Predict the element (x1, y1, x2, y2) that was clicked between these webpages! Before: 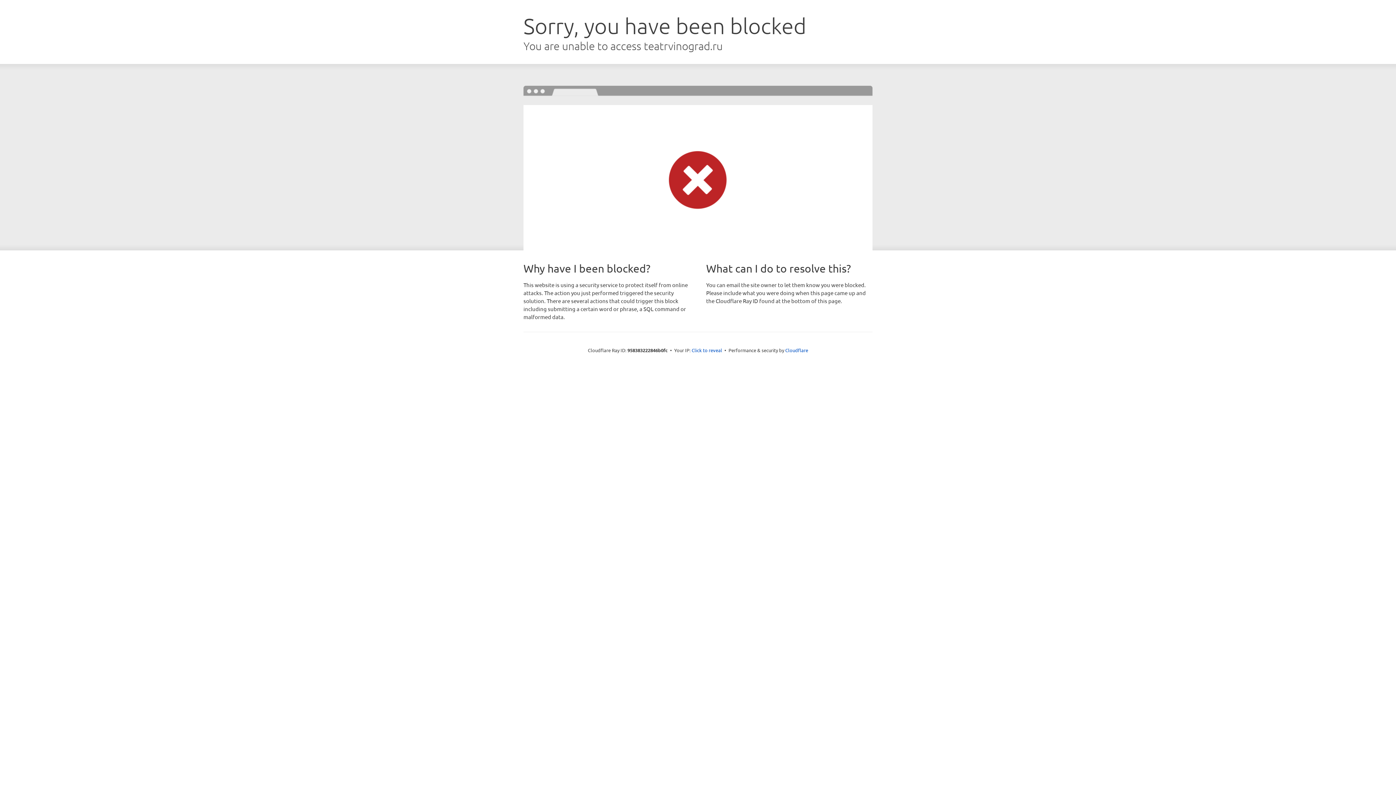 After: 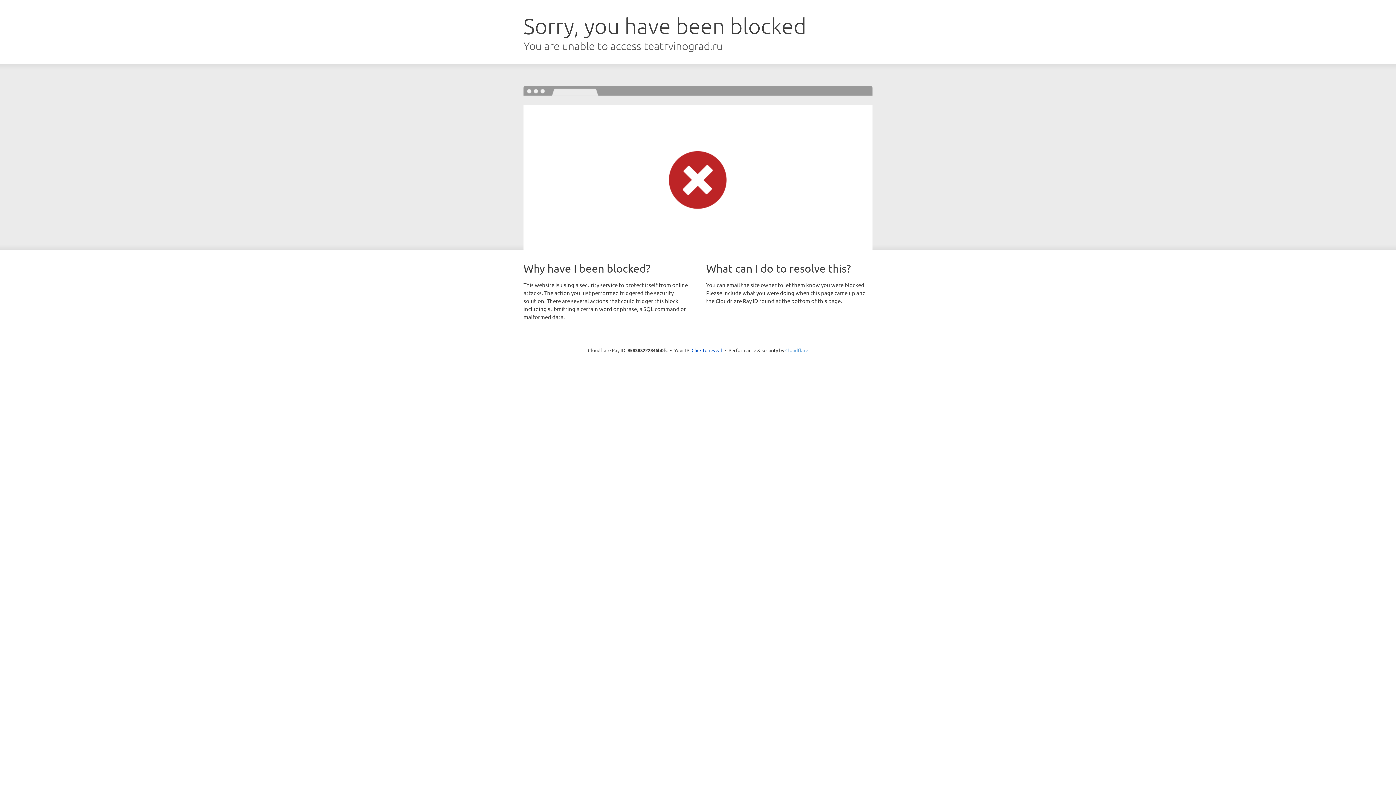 Action: bbox: (785, 347, 808, 353) label: Cloudflare